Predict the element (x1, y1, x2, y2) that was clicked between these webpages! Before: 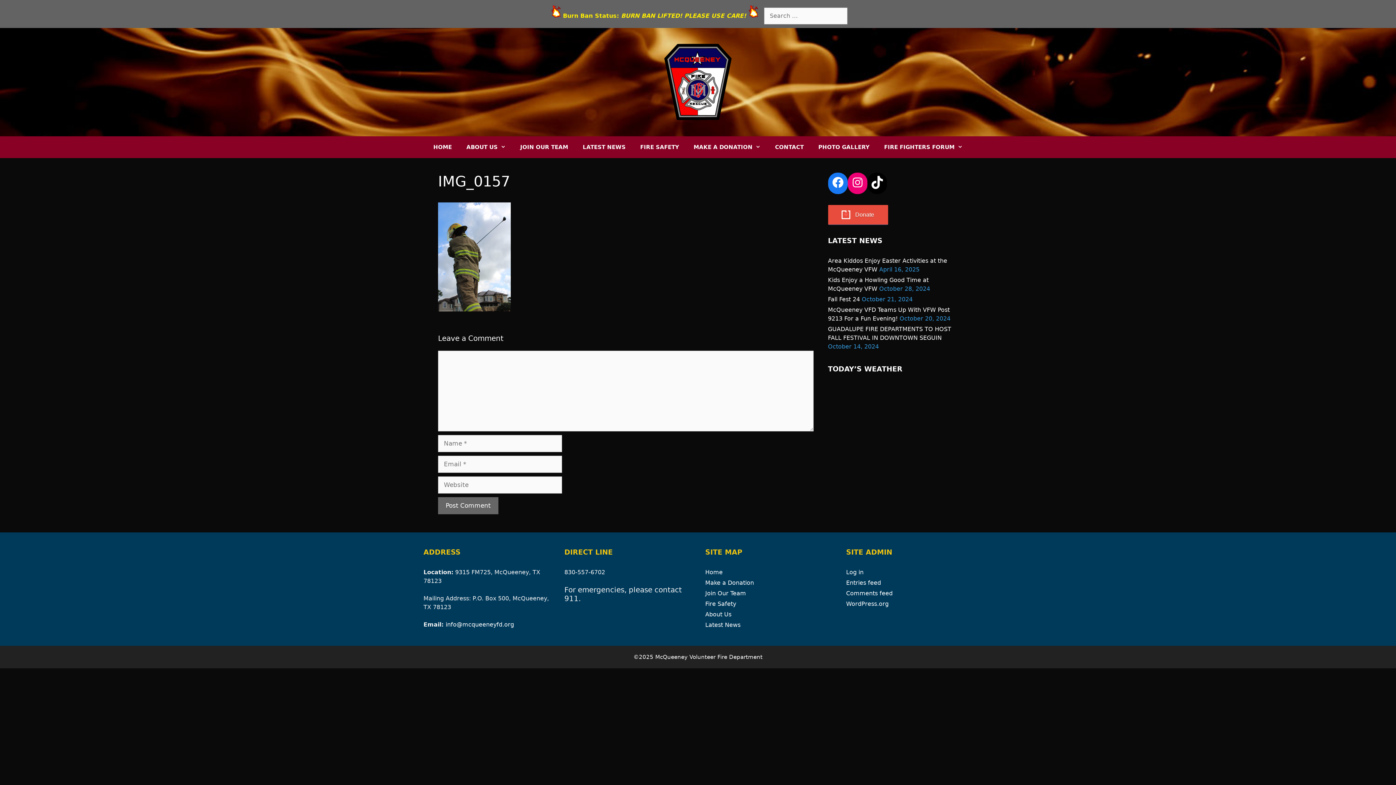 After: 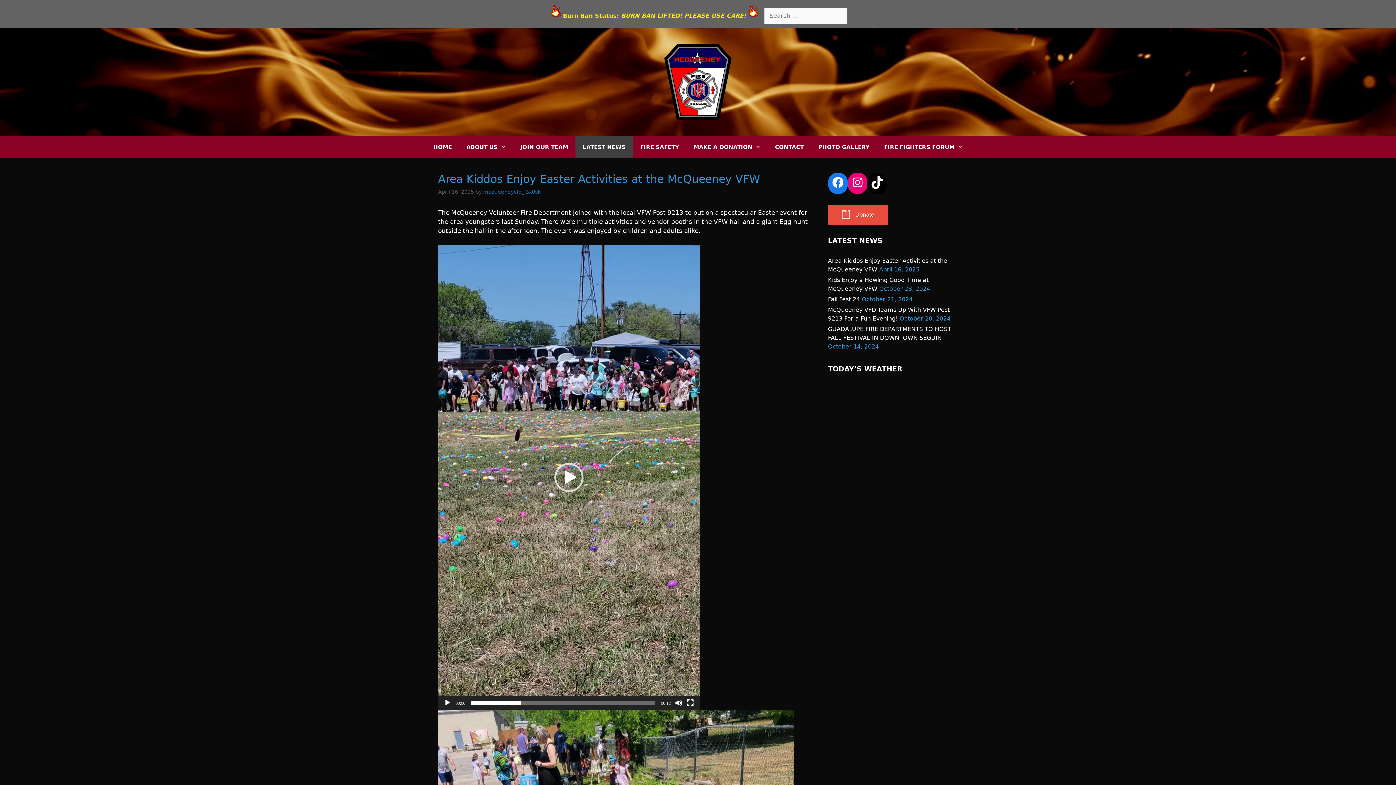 Action: bbox: (575, 136, 633, 158) label: LATEST NEWS